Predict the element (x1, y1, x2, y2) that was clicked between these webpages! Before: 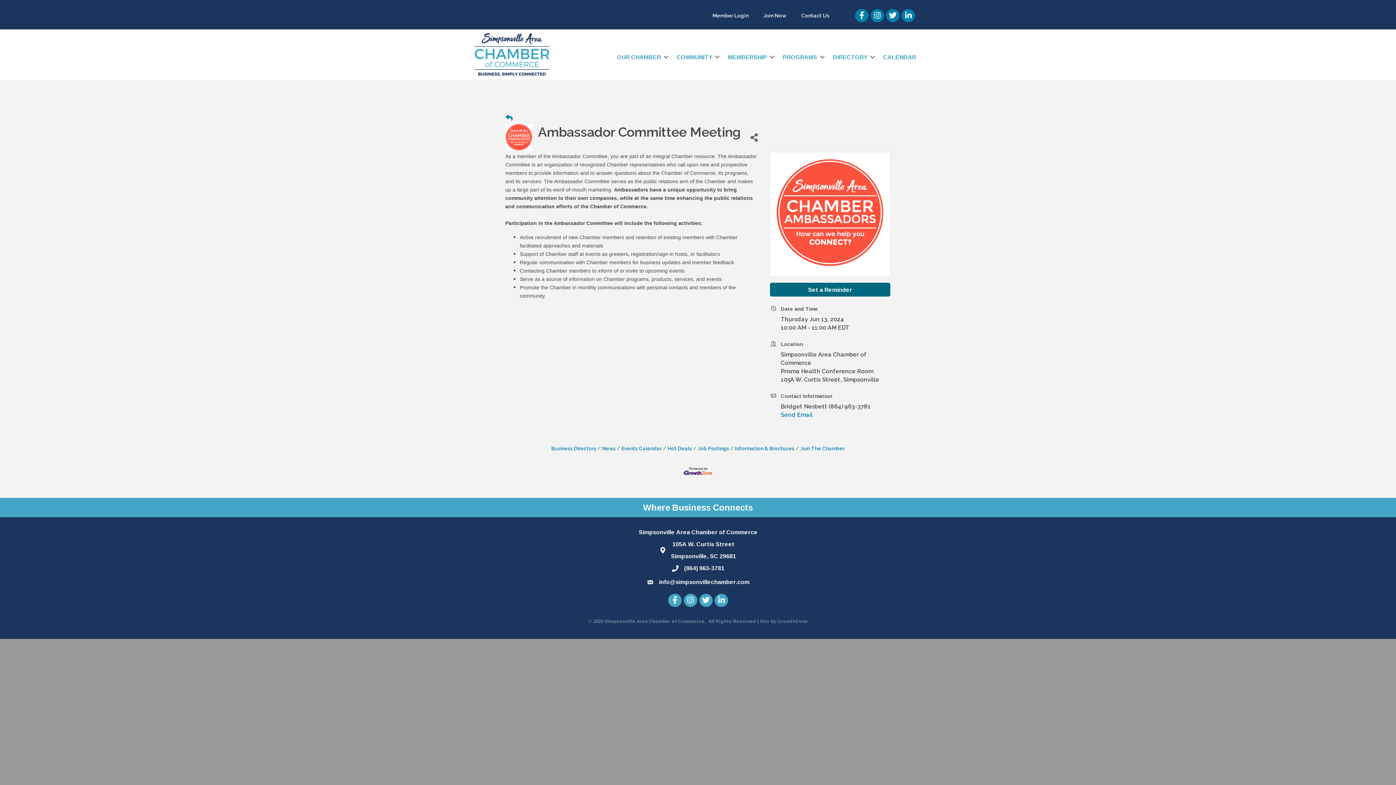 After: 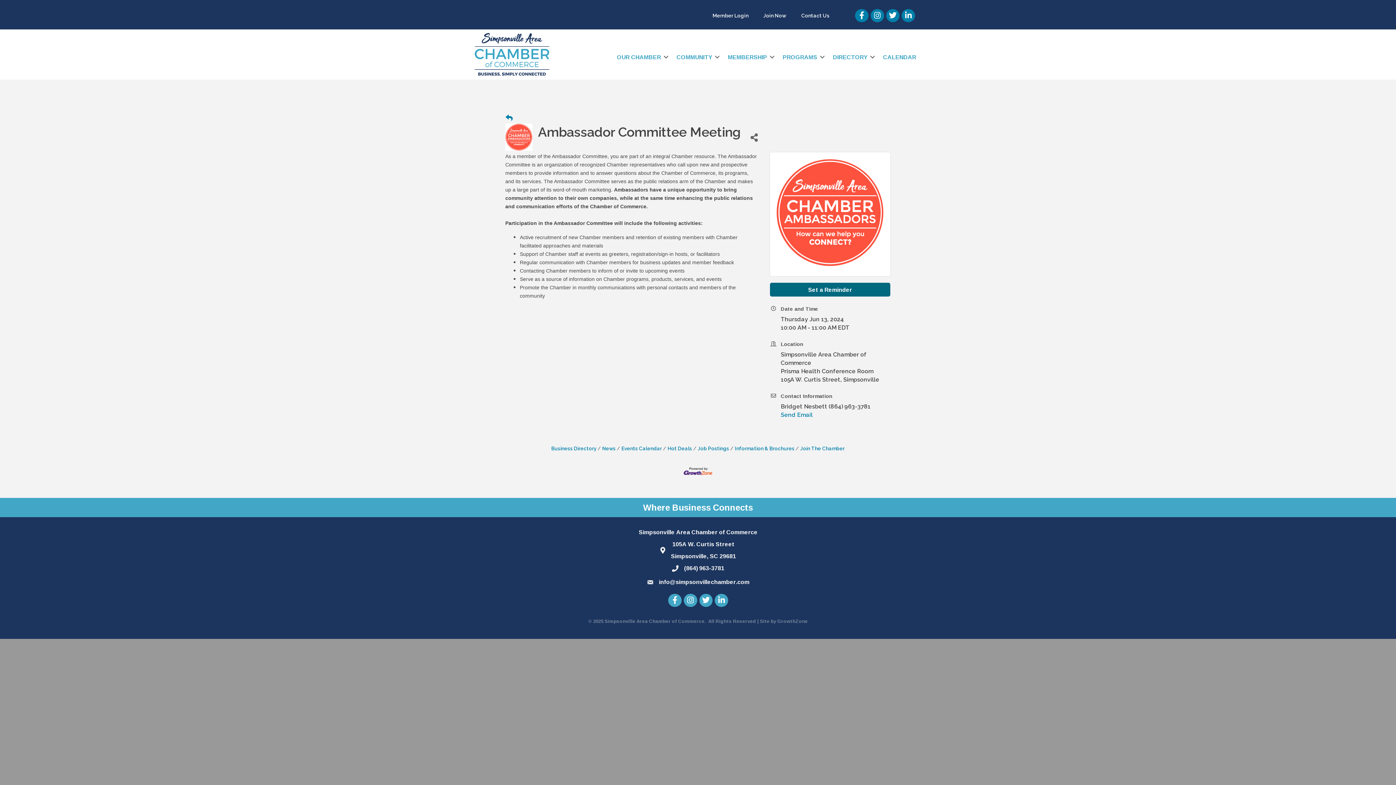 Action: bbox: (683, 467, 712, 474)